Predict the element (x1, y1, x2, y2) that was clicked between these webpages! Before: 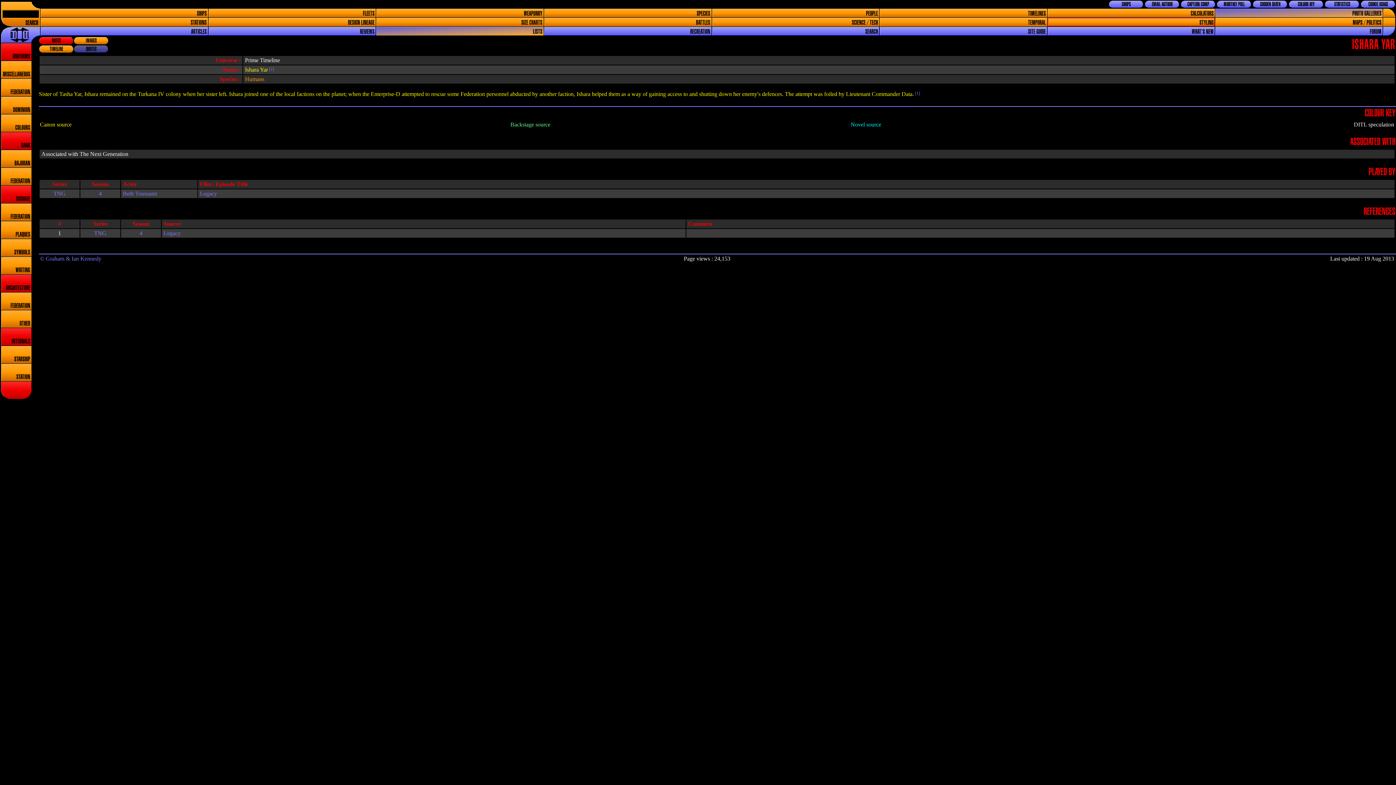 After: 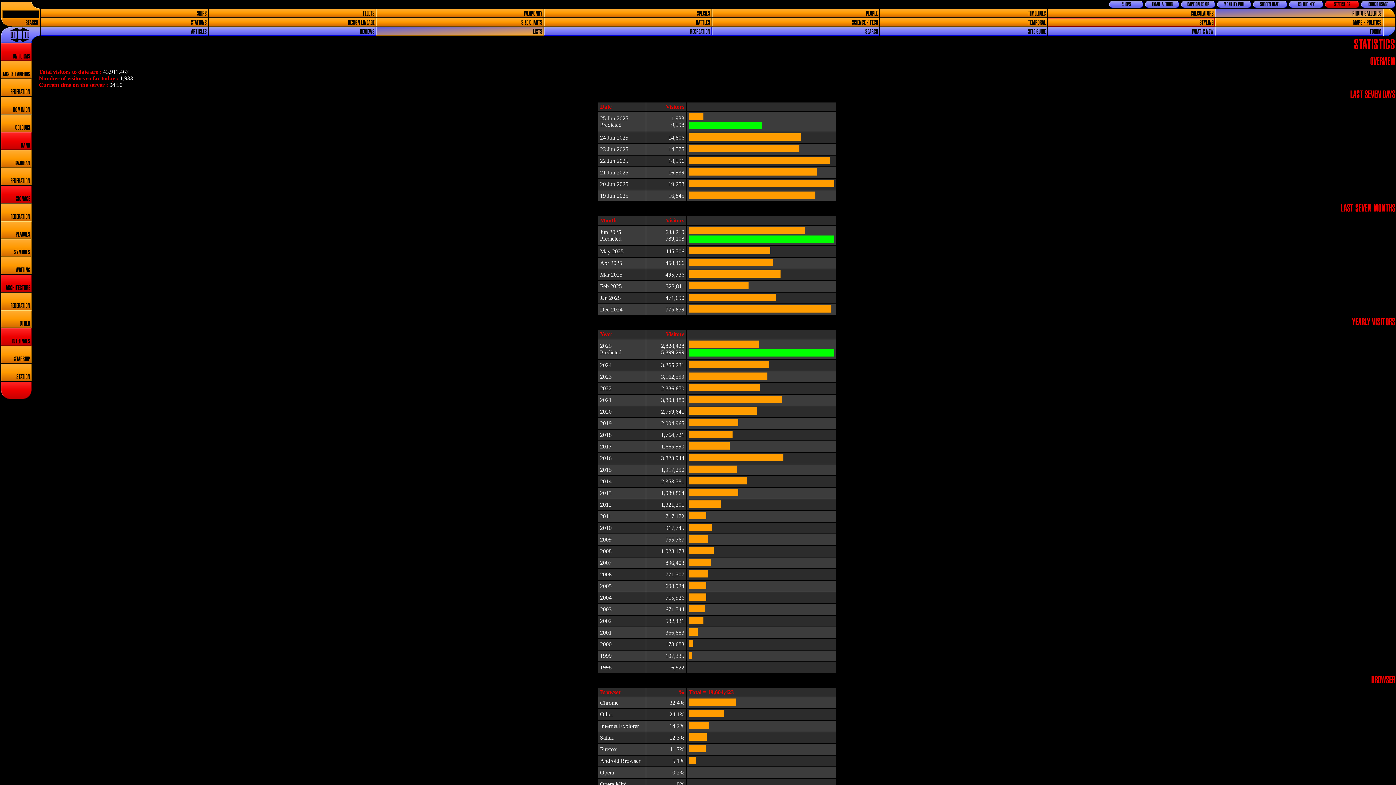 Action: bbox: (1325, 0, 1359, 8) label: STATISTICS